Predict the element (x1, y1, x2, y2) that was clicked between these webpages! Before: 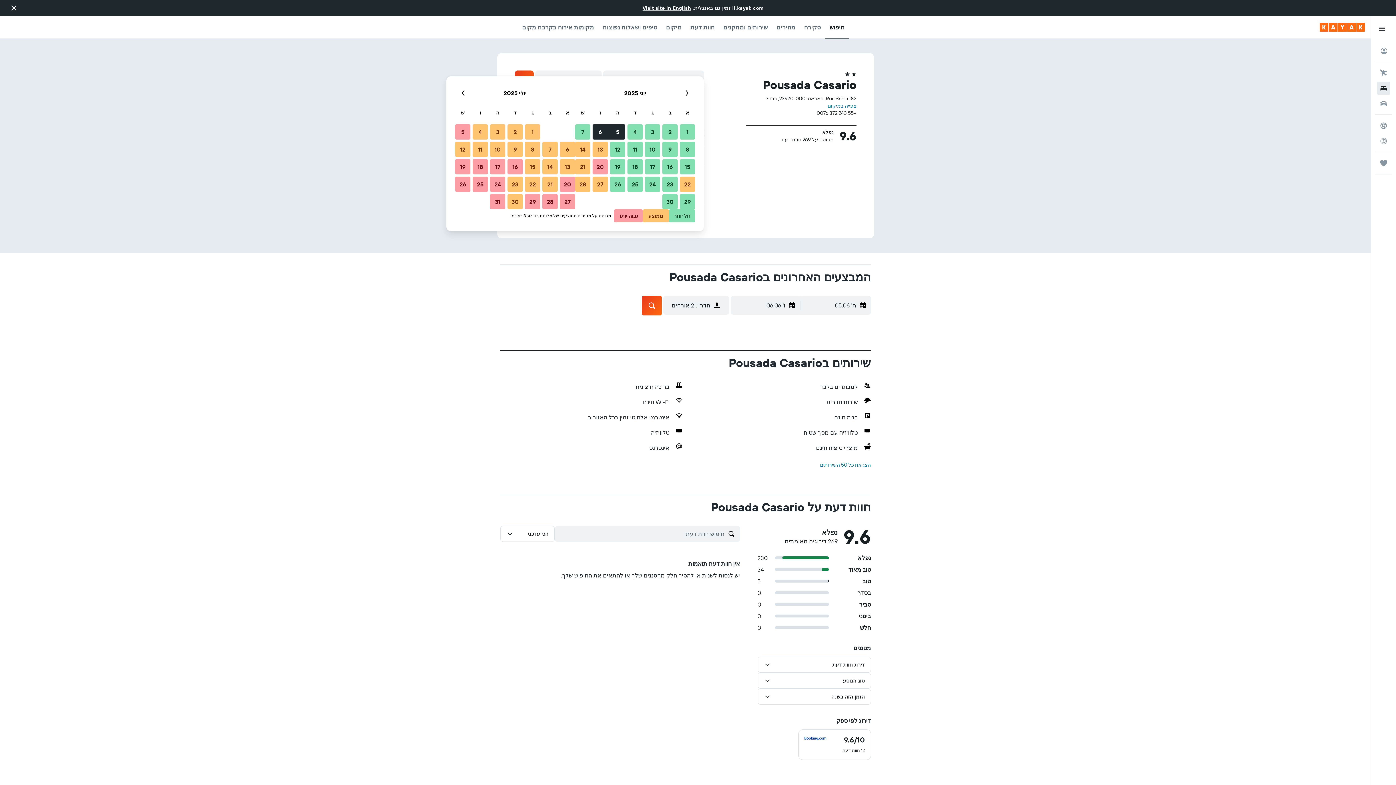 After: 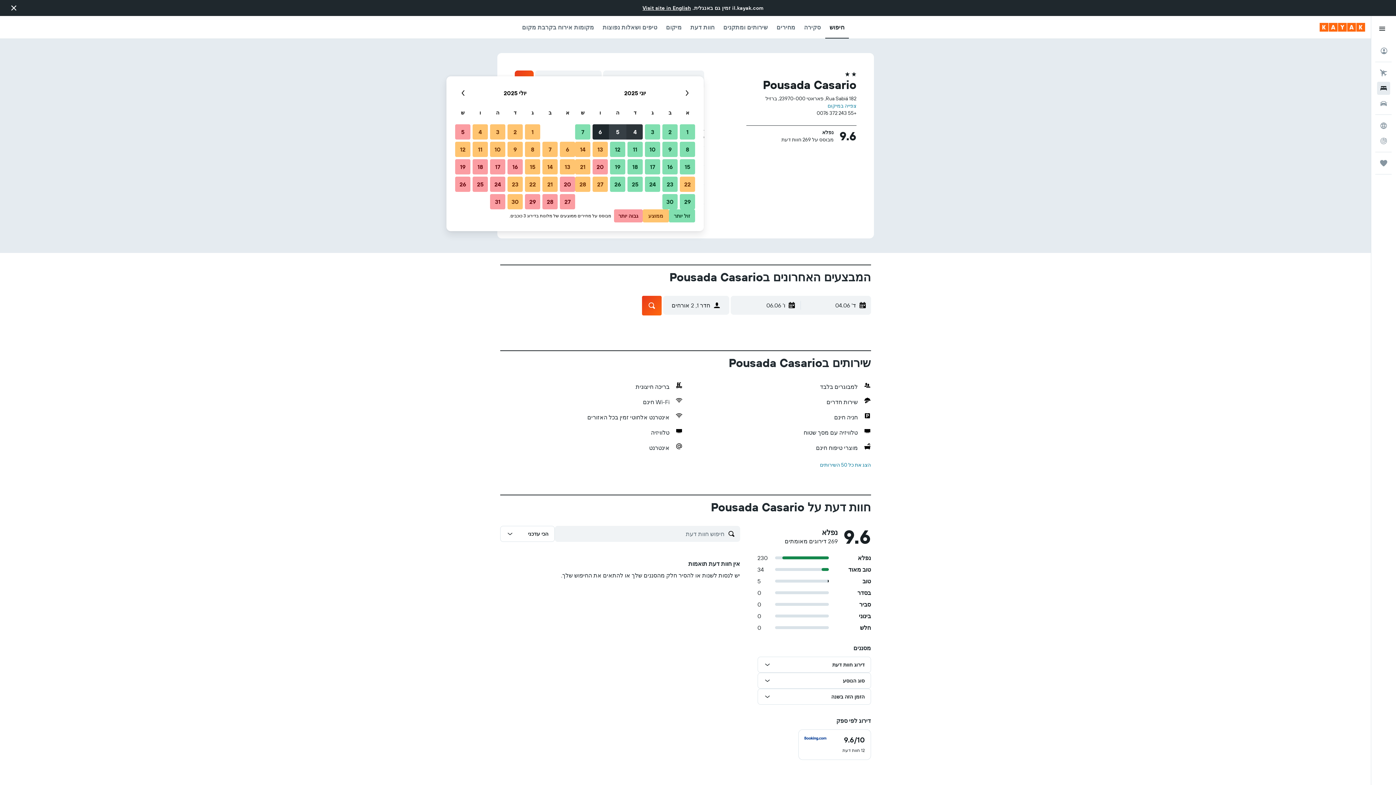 Action: bbox: (626, 123, 644, 140) label: 4 יוני, 2025 זול יותר